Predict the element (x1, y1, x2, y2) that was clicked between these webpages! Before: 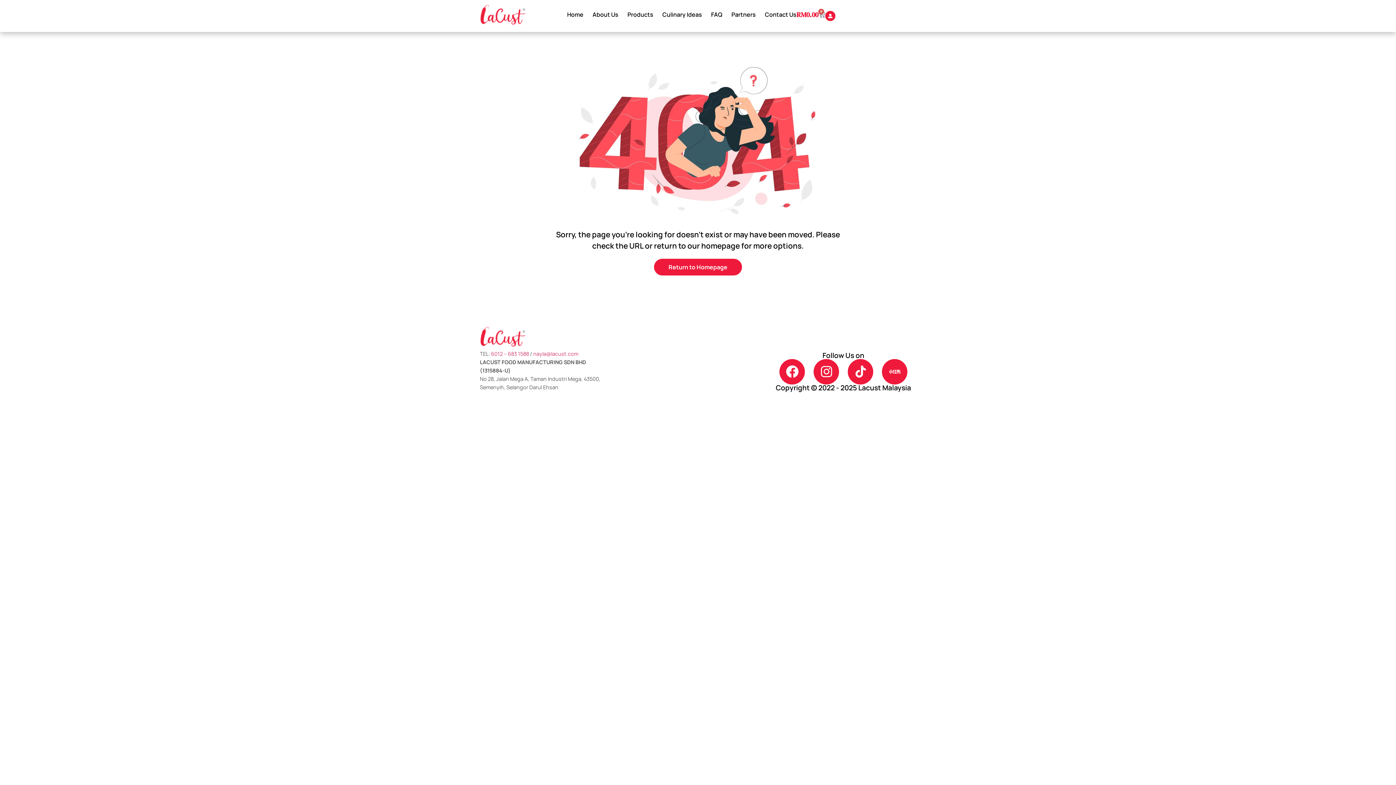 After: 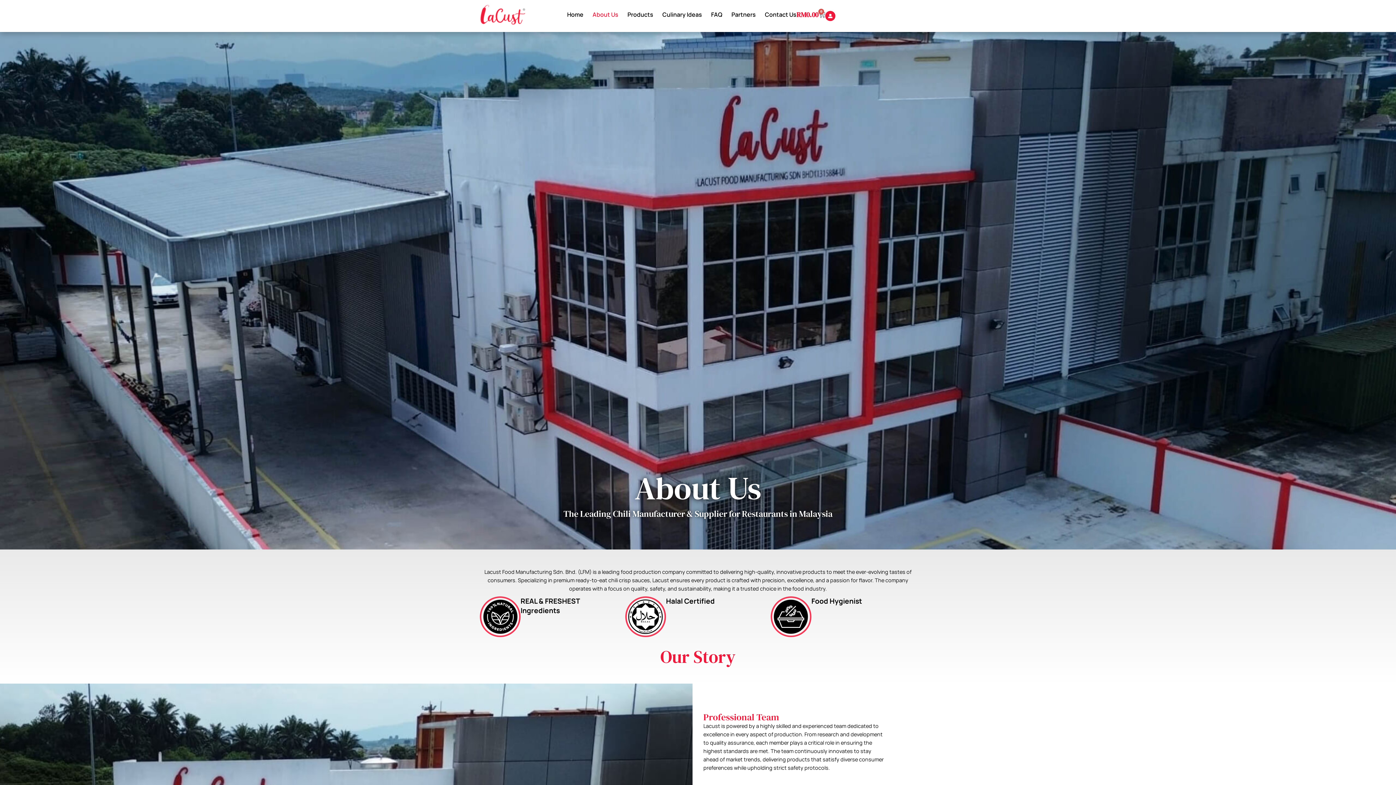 Action: bbox: (592, 10, 618, 18) label: About Us